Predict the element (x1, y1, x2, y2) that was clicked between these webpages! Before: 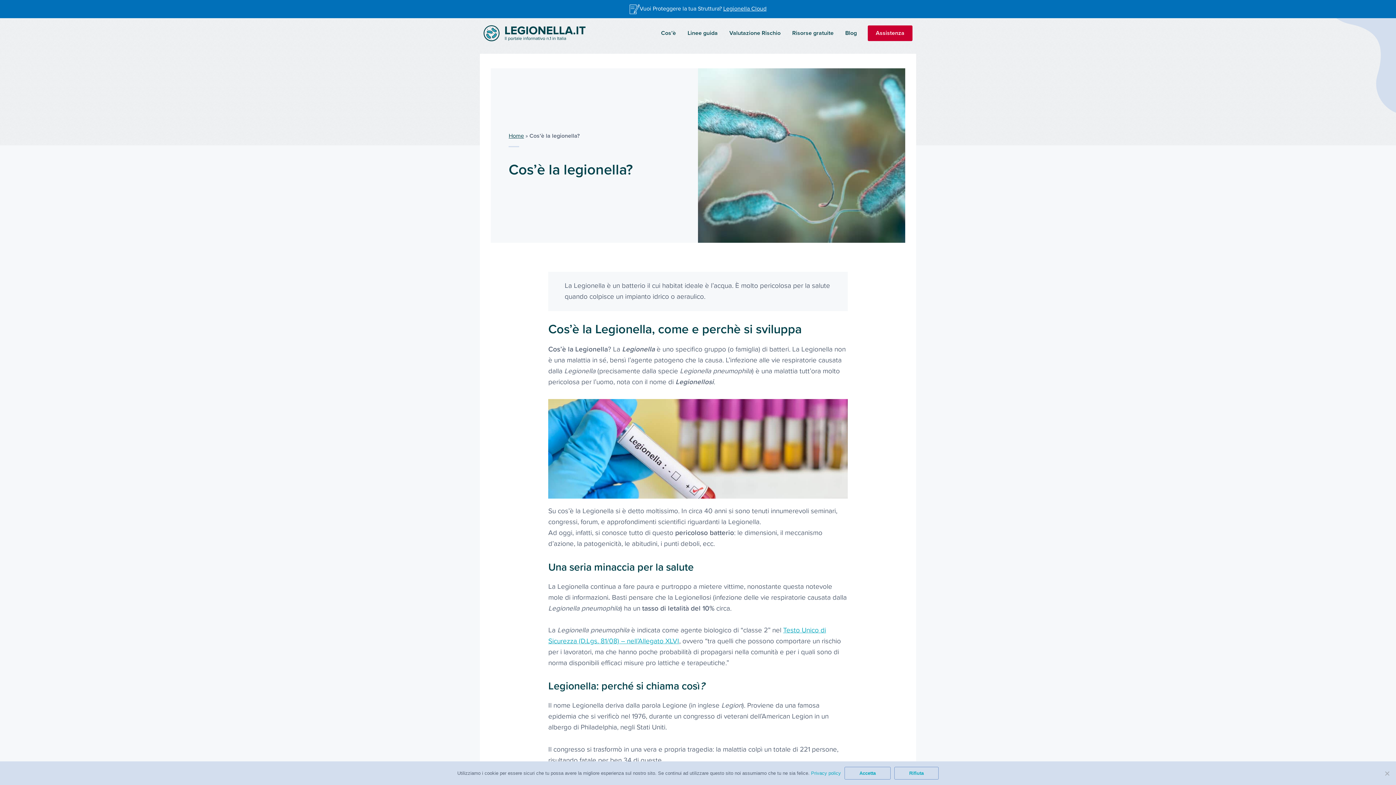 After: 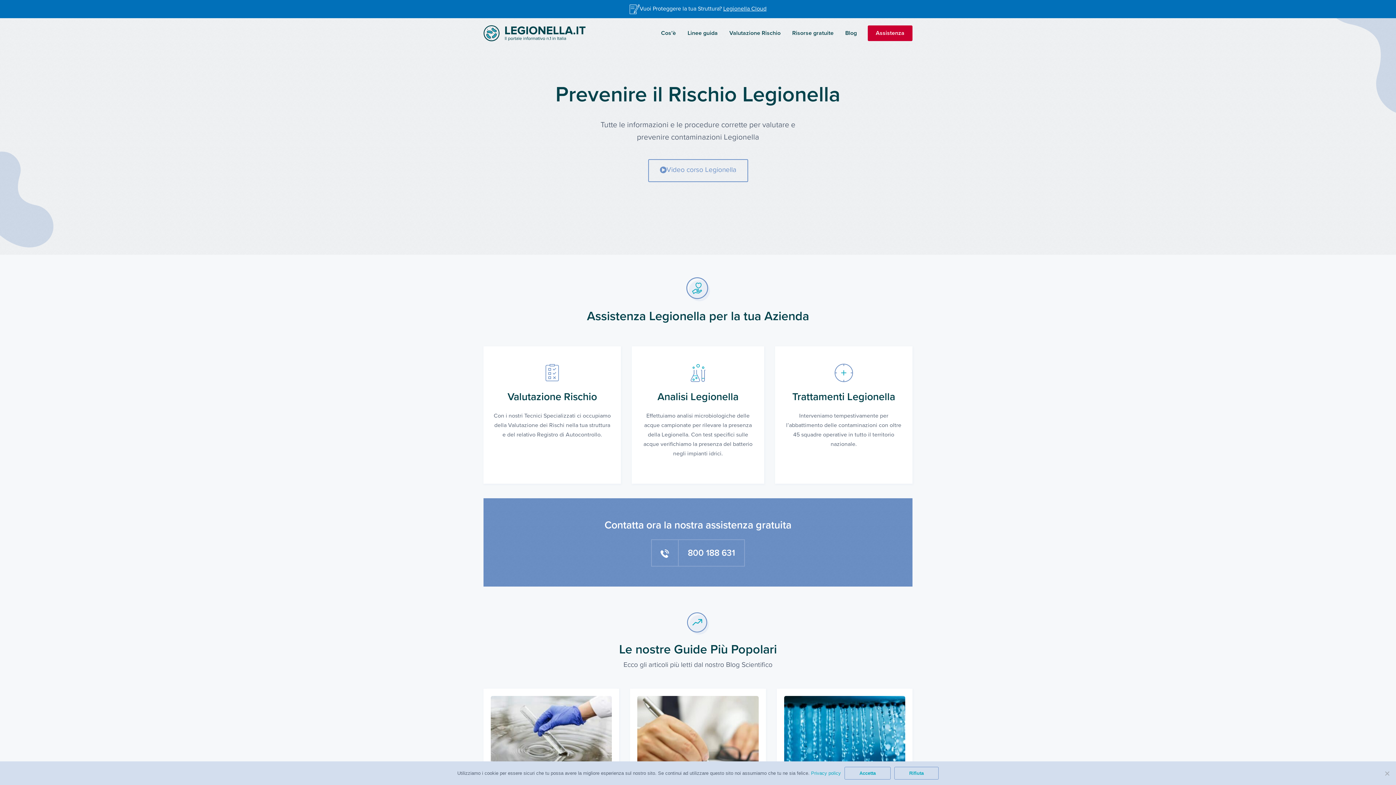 Action: bbox: (483, 28, 585, 37)